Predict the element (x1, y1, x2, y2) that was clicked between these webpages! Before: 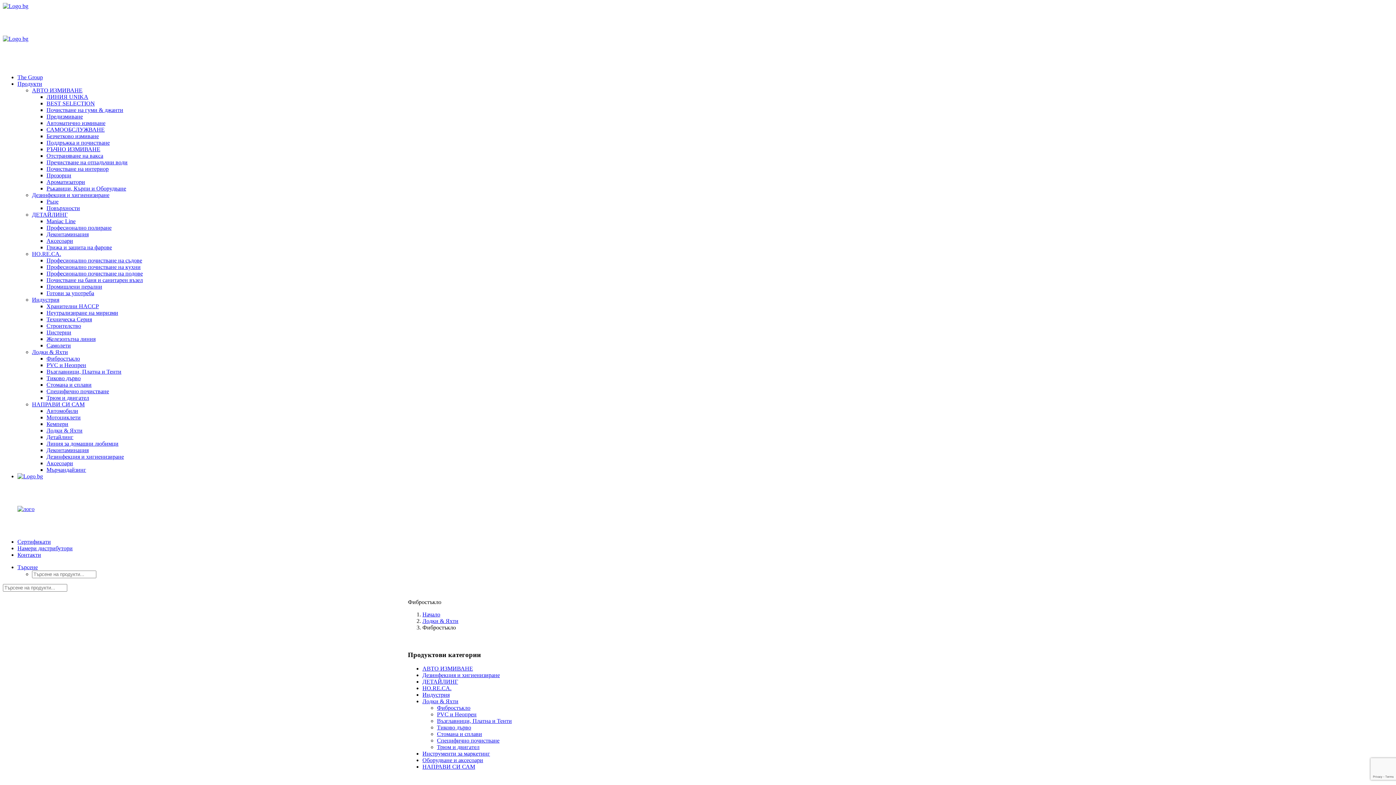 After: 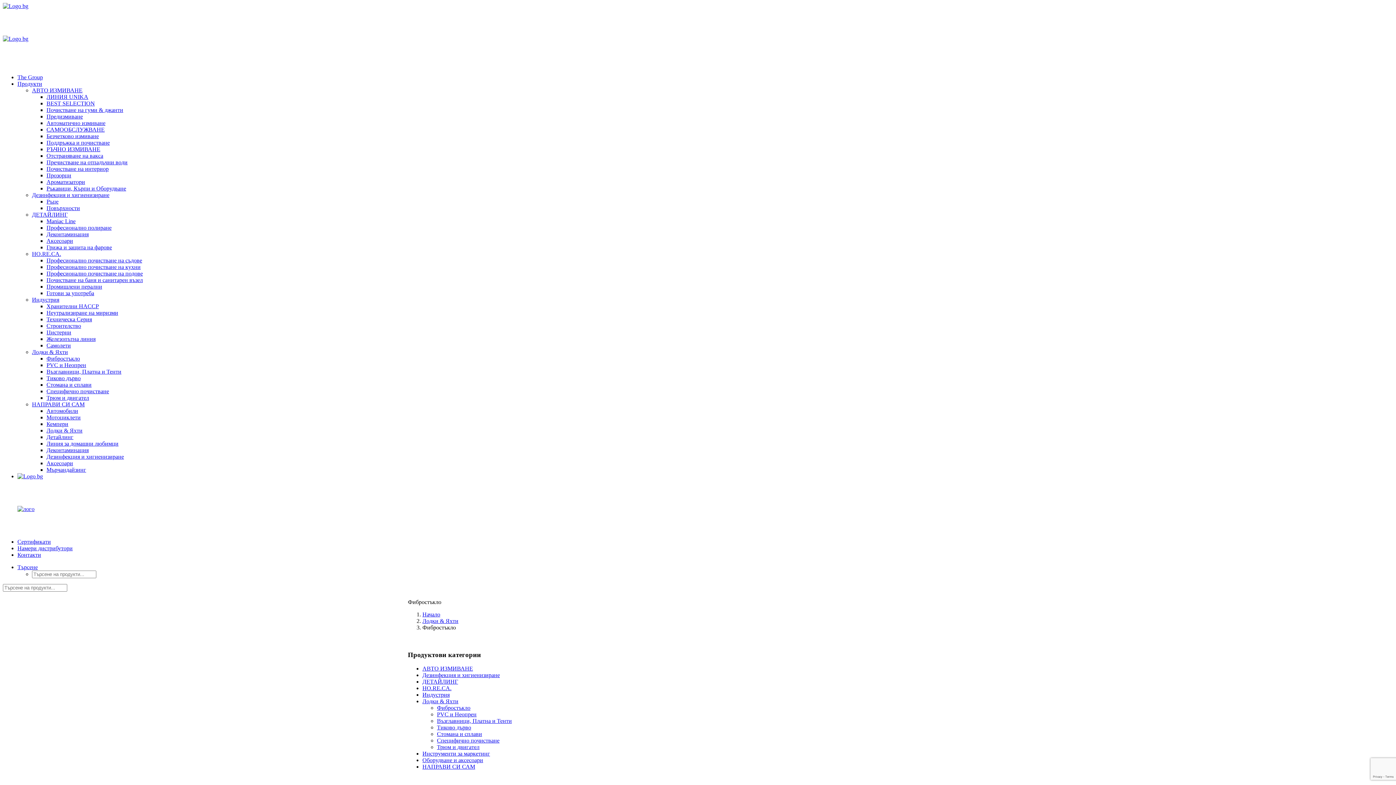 Action: label: The Group bbox: (17, 74, 42, 80)